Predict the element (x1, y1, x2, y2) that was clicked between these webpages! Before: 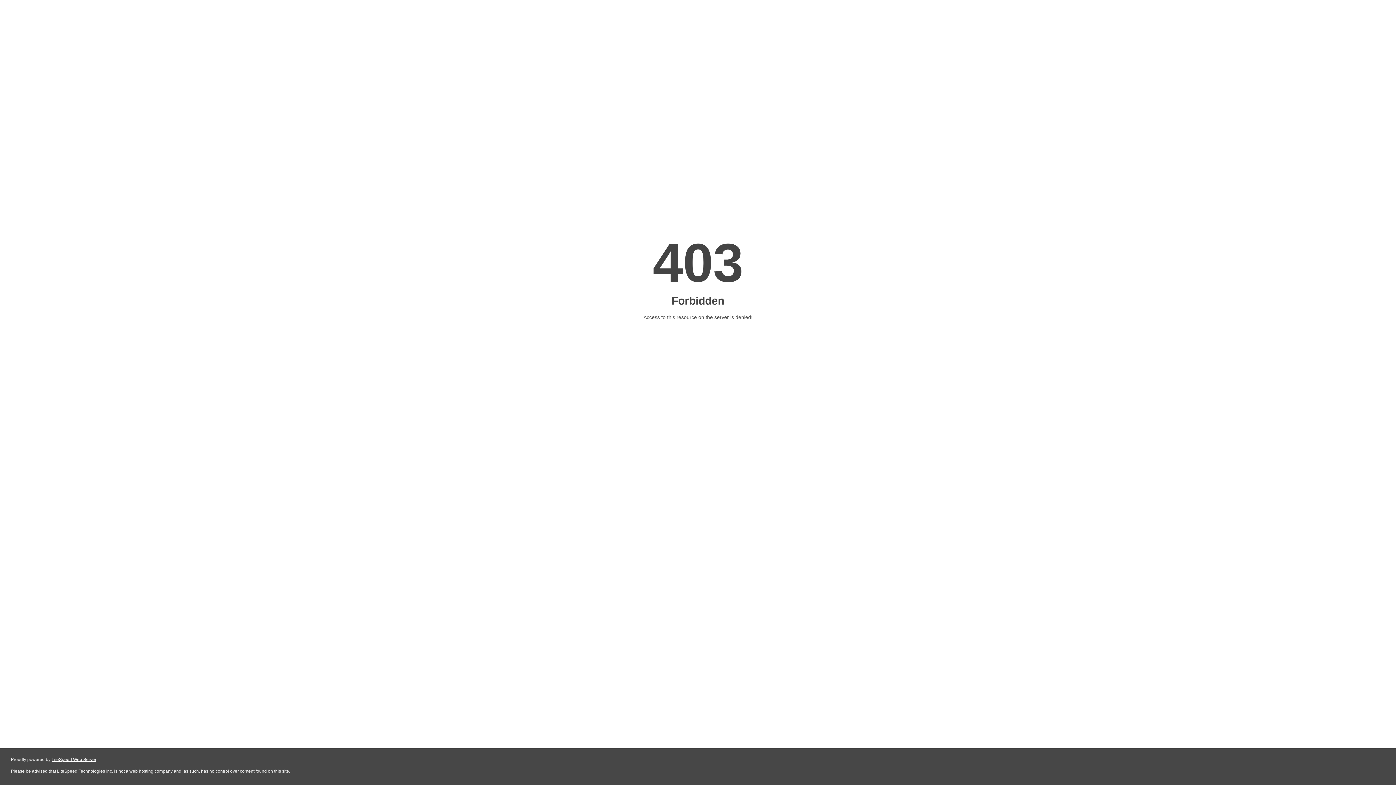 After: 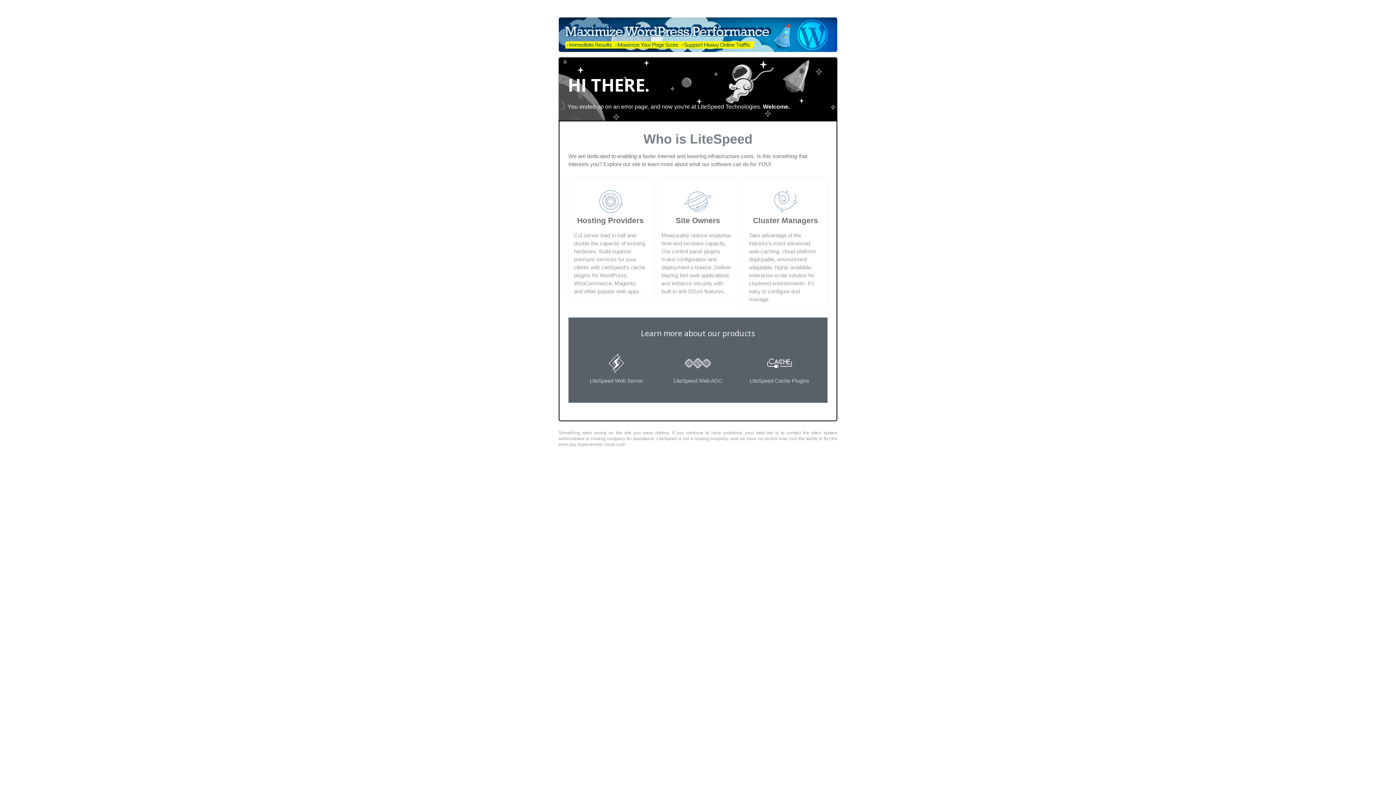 Action: bbox: (51, 757, 96, 762) label: LiteSpeed Web Server